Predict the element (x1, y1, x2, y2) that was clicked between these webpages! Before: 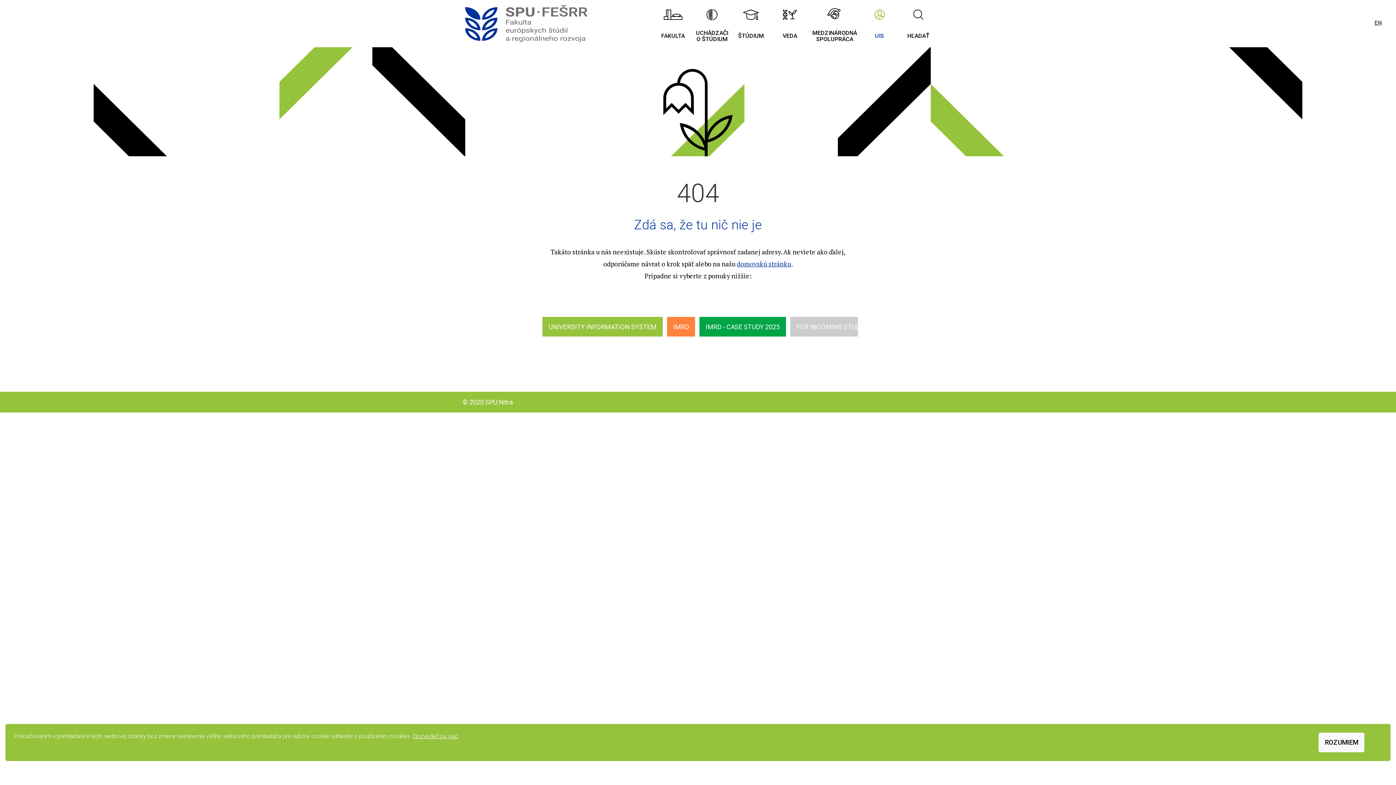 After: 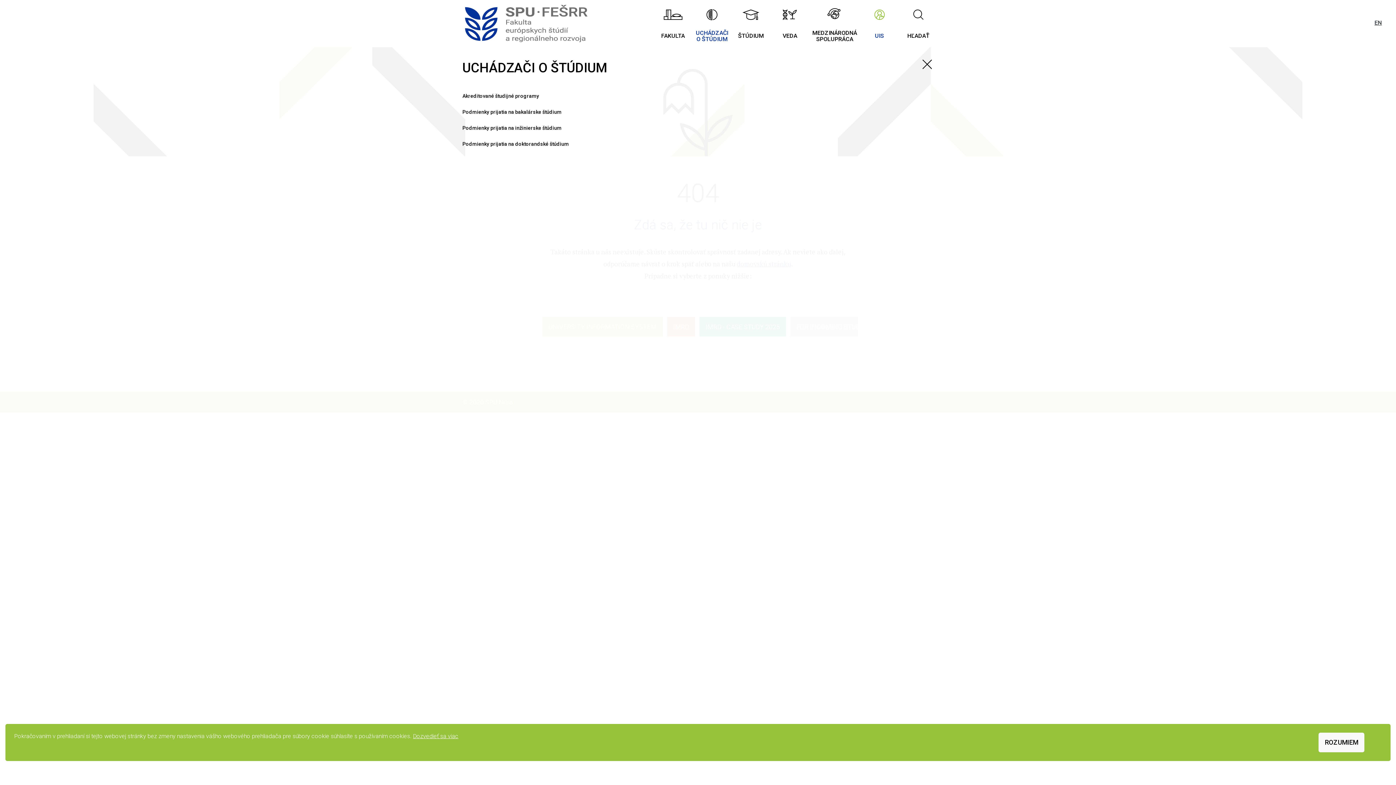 Action: label: UCHÁDZAČI
O ŠTÚDIUM bbox: (693, 0, 731, 47)